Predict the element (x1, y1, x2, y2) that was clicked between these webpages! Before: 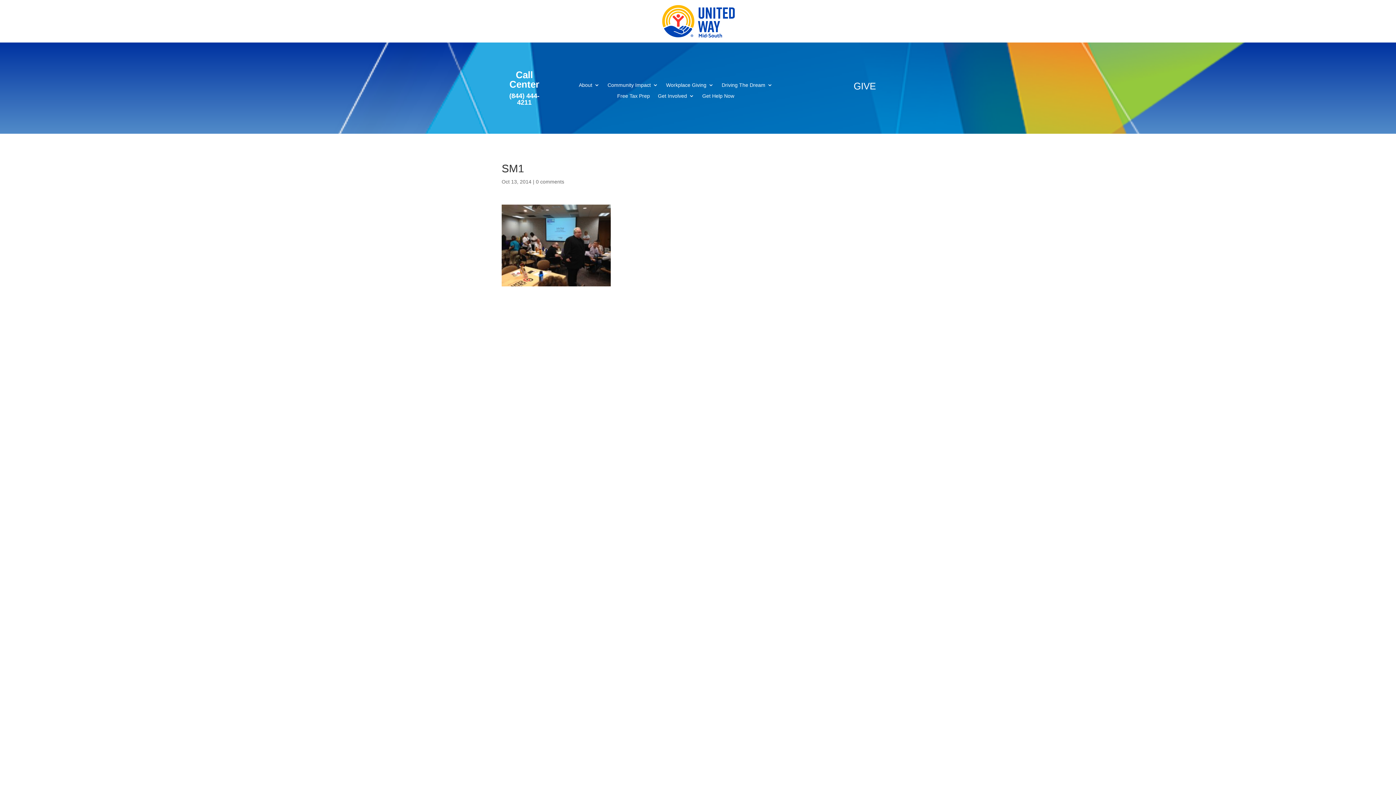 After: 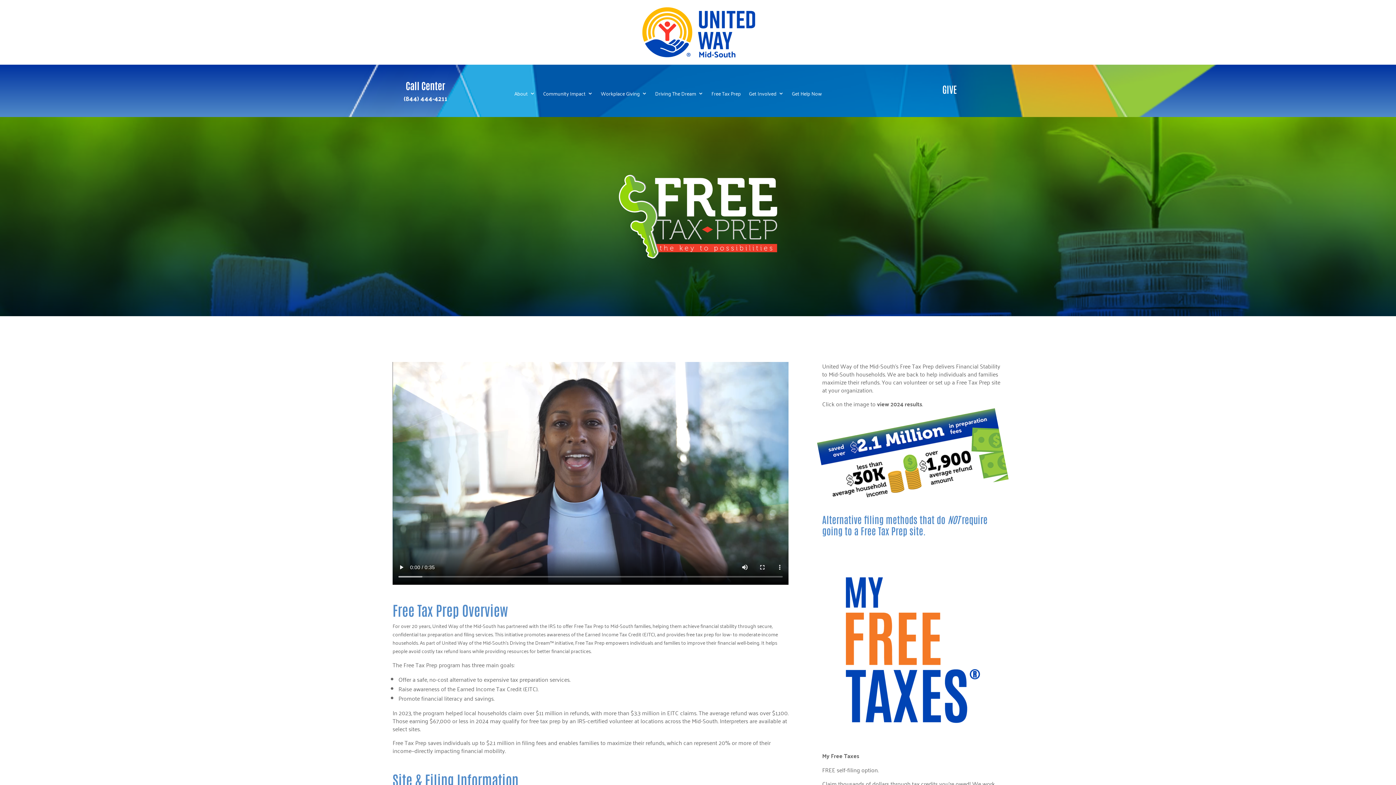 Action: label: Free Tax Prep bbox: (617, 93, 650, 101)